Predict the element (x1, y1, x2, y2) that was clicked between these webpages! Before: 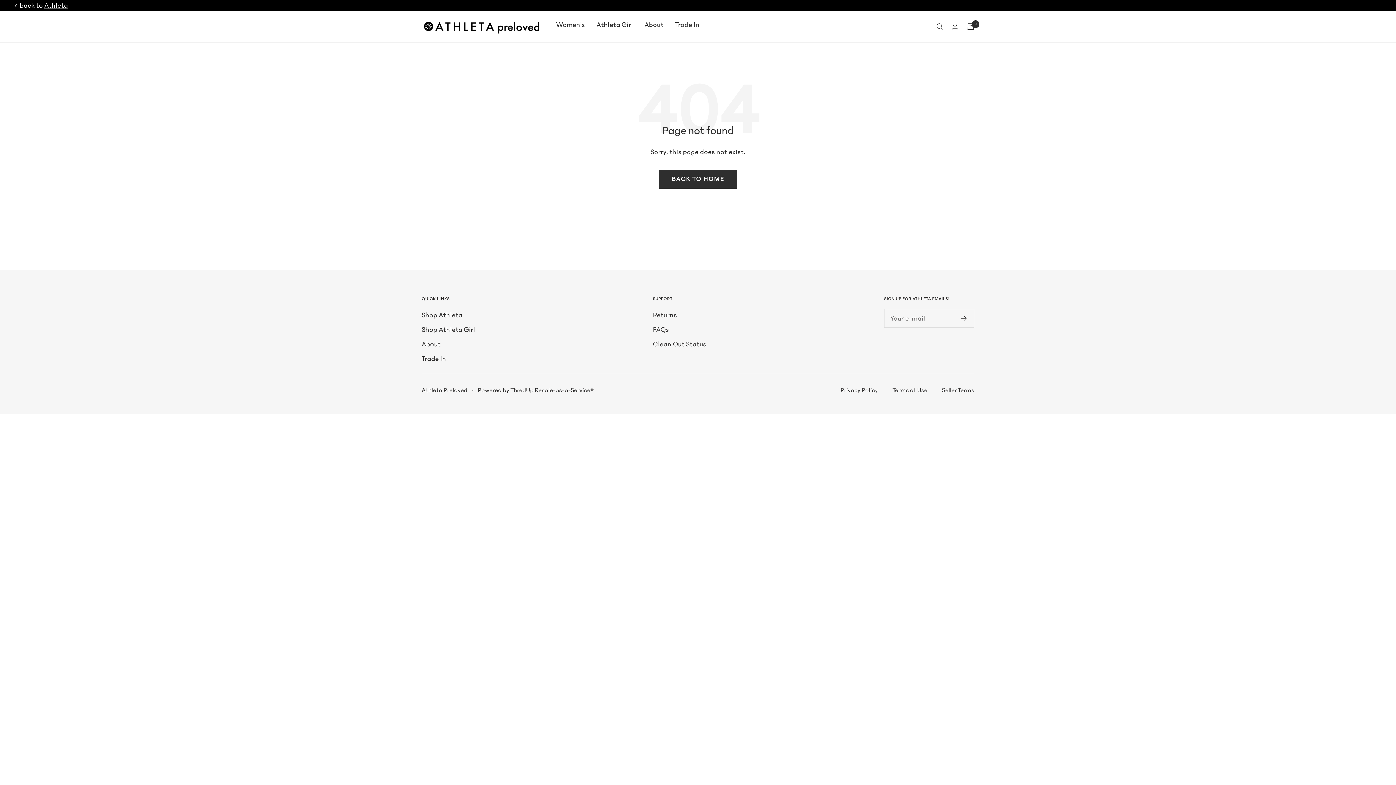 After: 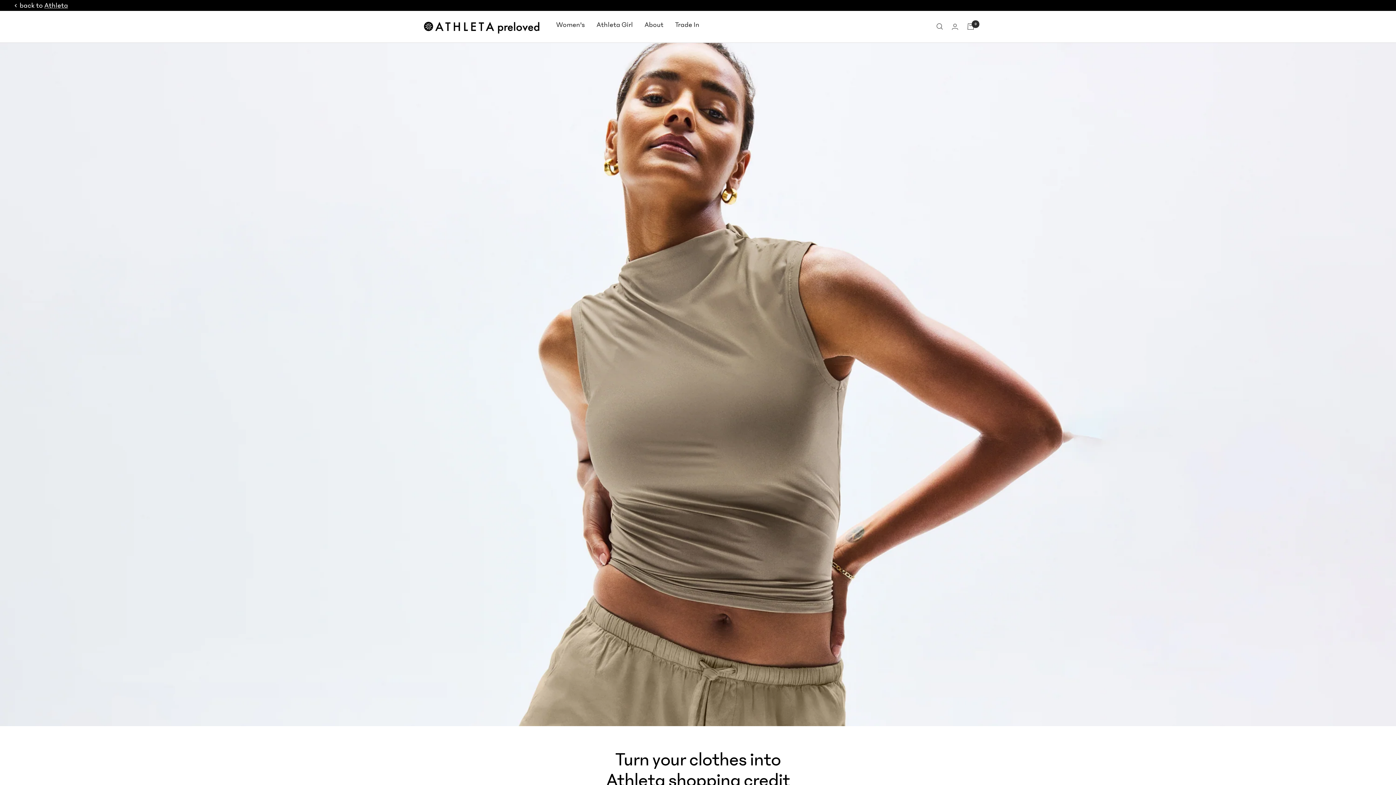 Action: label: Trade In bbox: (675, 18, 699, 30)